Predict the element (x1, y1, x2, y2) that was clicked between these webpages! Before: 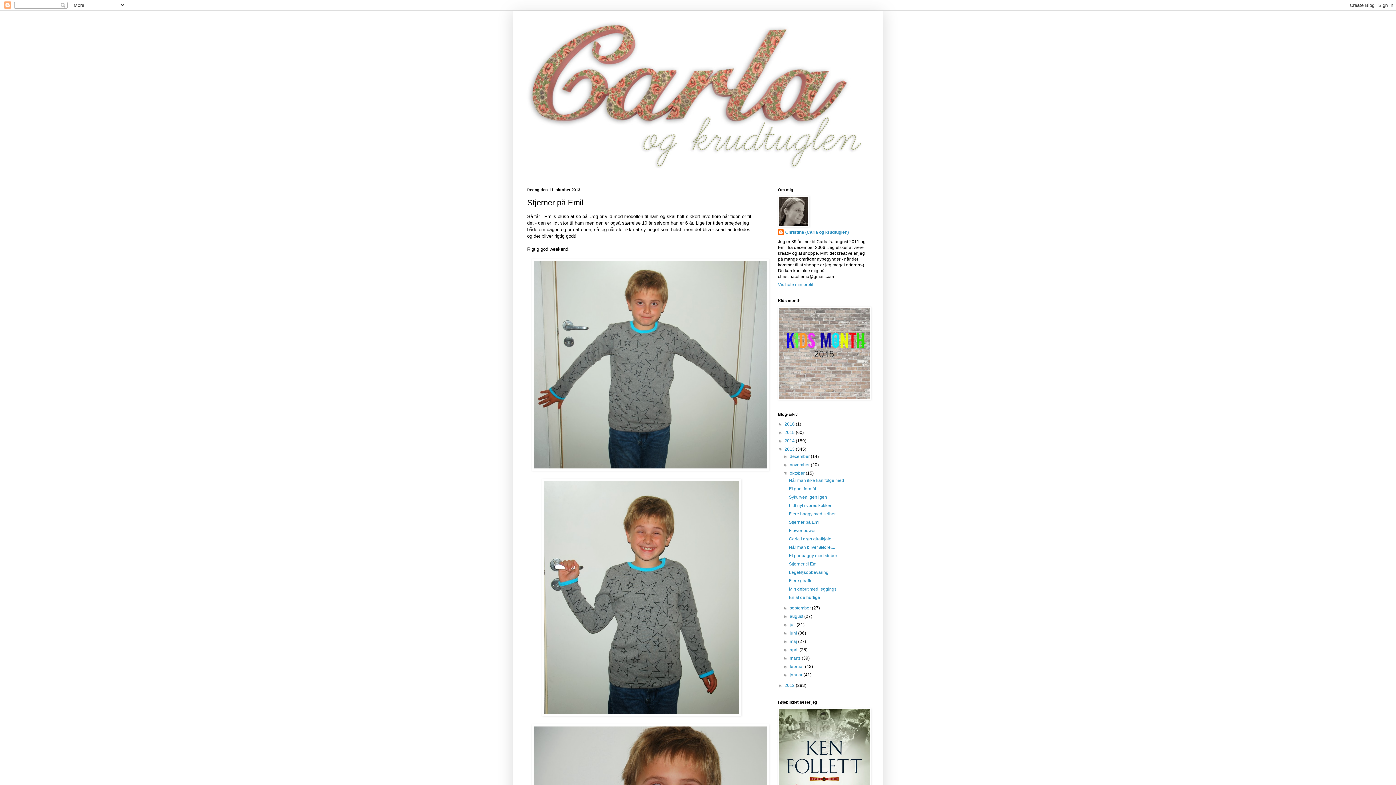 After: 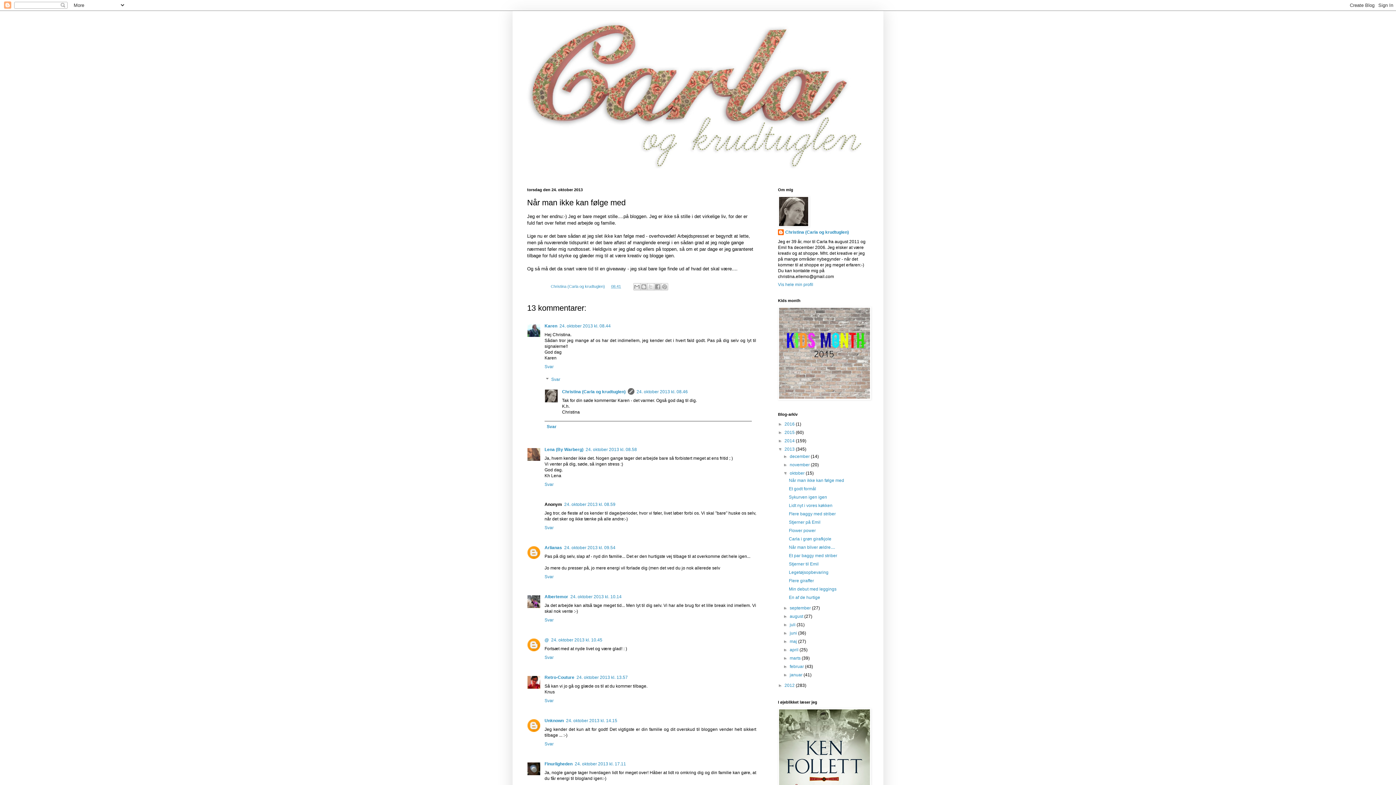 Action: label: Når man ikke kan følge med bbox: (789, 478, 844, 483)